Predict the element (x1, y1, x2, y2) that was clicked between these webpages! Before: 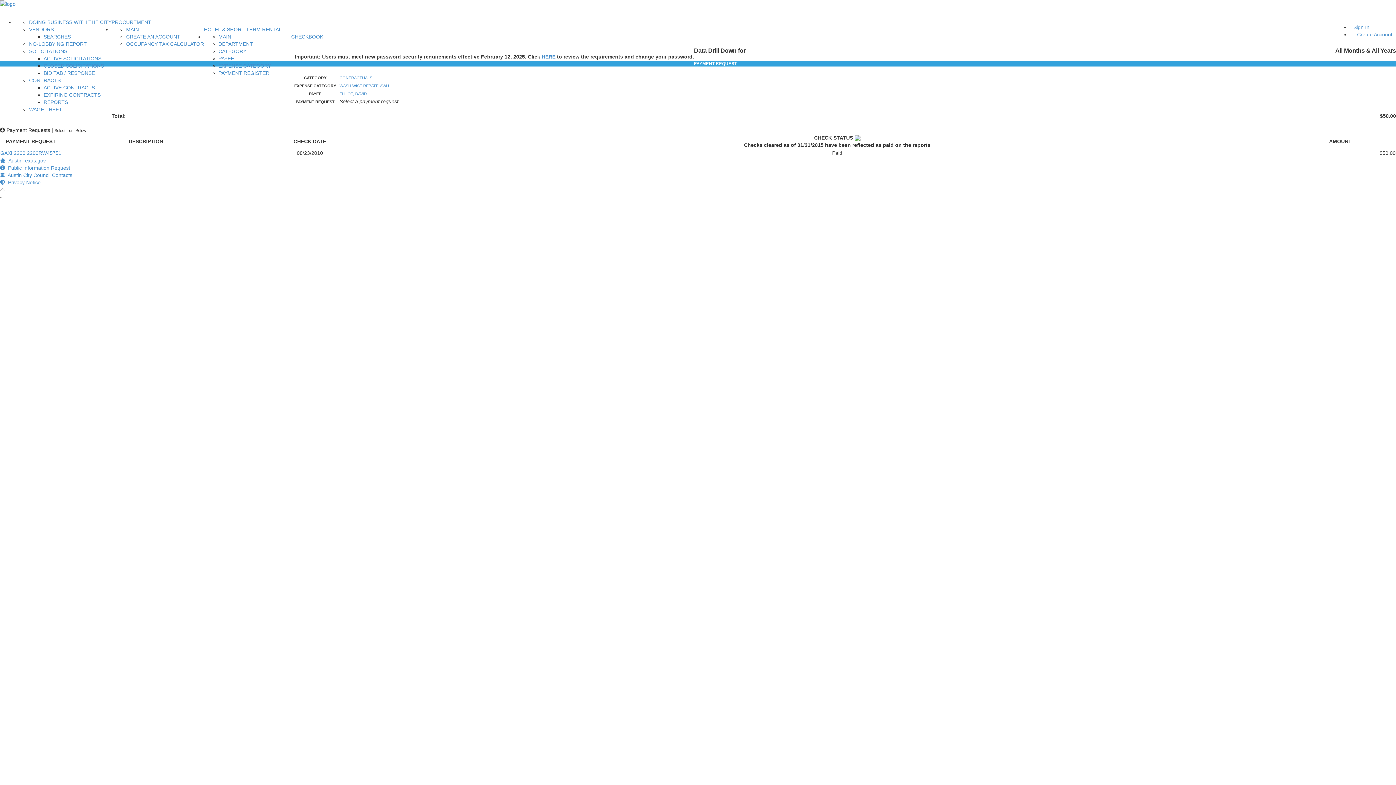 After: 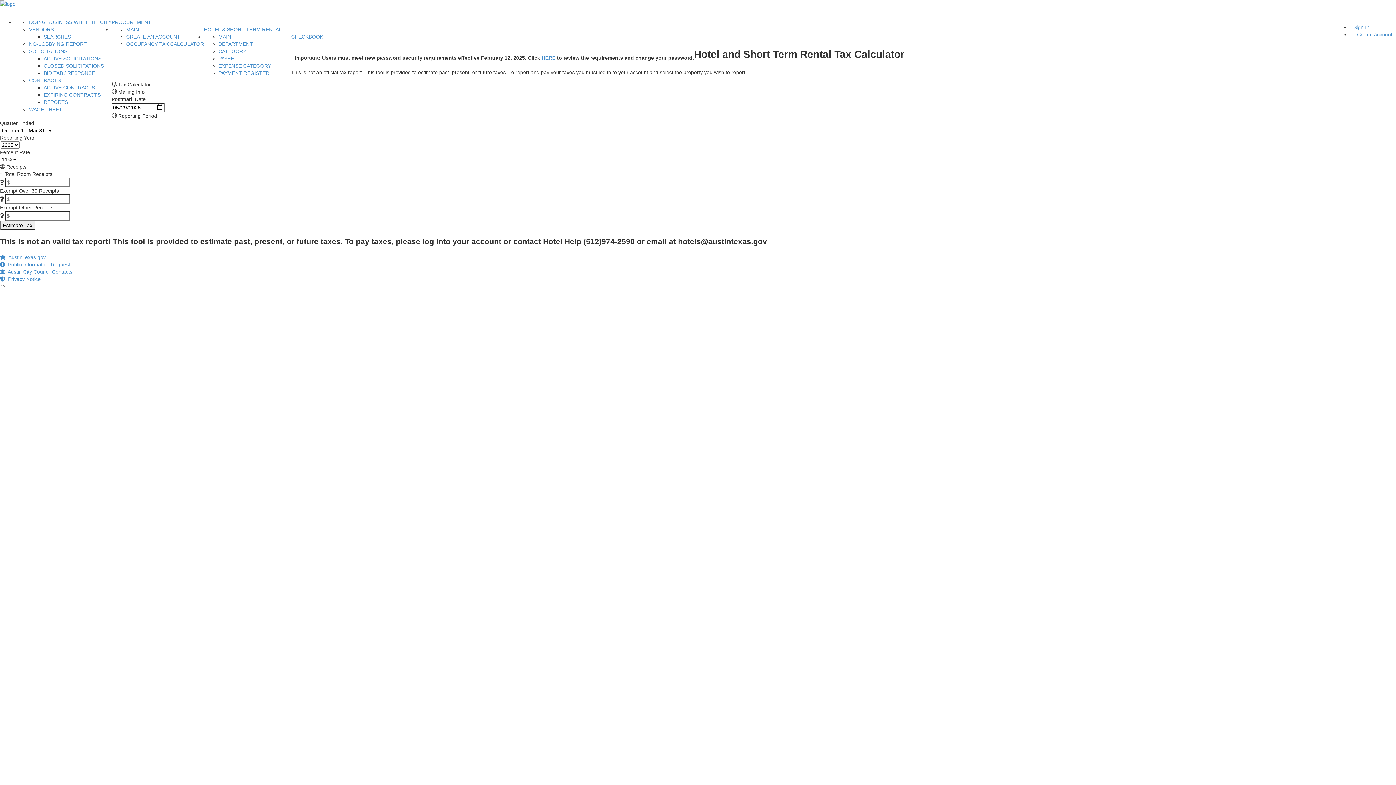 Action: label: OCCUPANCY TAX CALCULATOR bbox: (126, 41, 204, 47)